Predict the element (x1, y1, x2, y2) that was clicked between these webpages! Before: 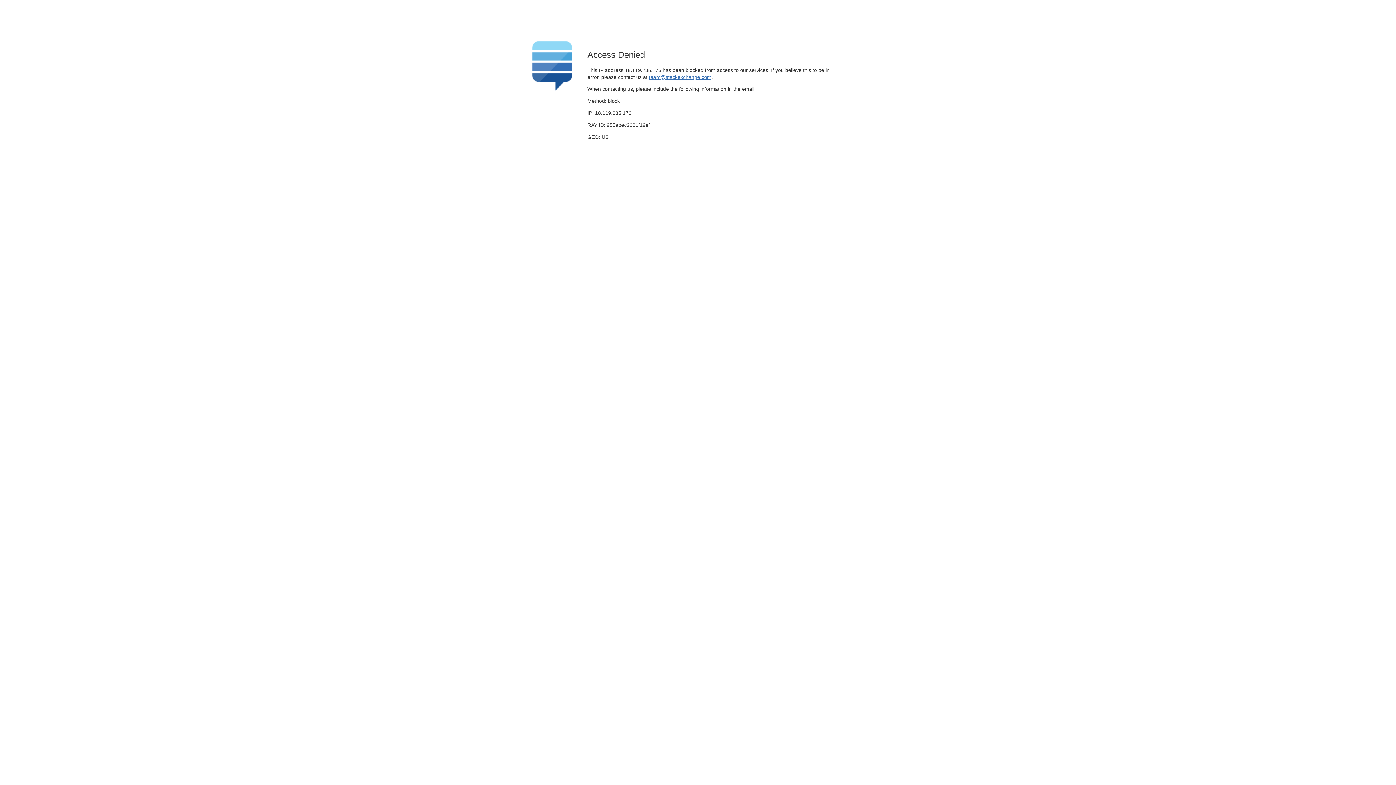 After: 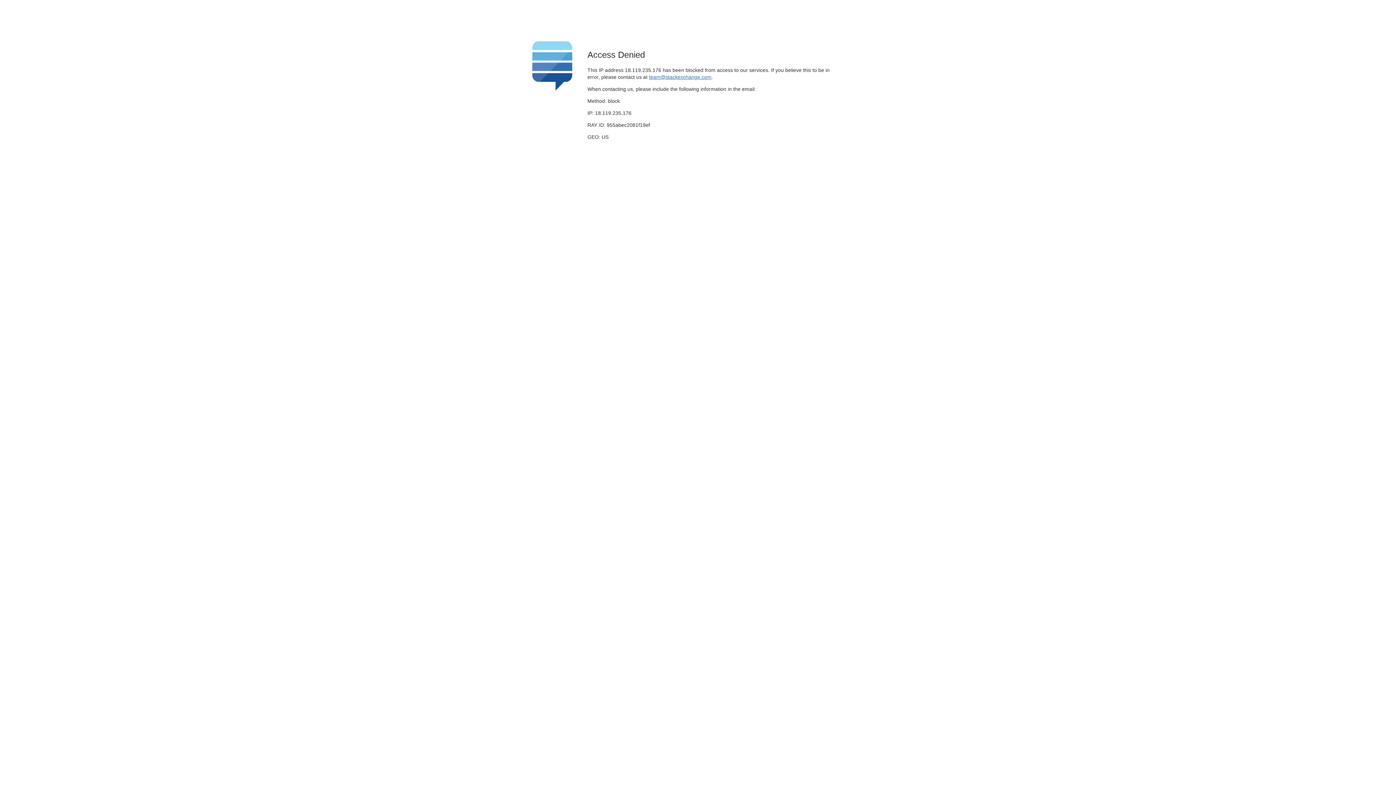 Action: bbox: (649, 74, 711, 79) label: team@stackexchange.com